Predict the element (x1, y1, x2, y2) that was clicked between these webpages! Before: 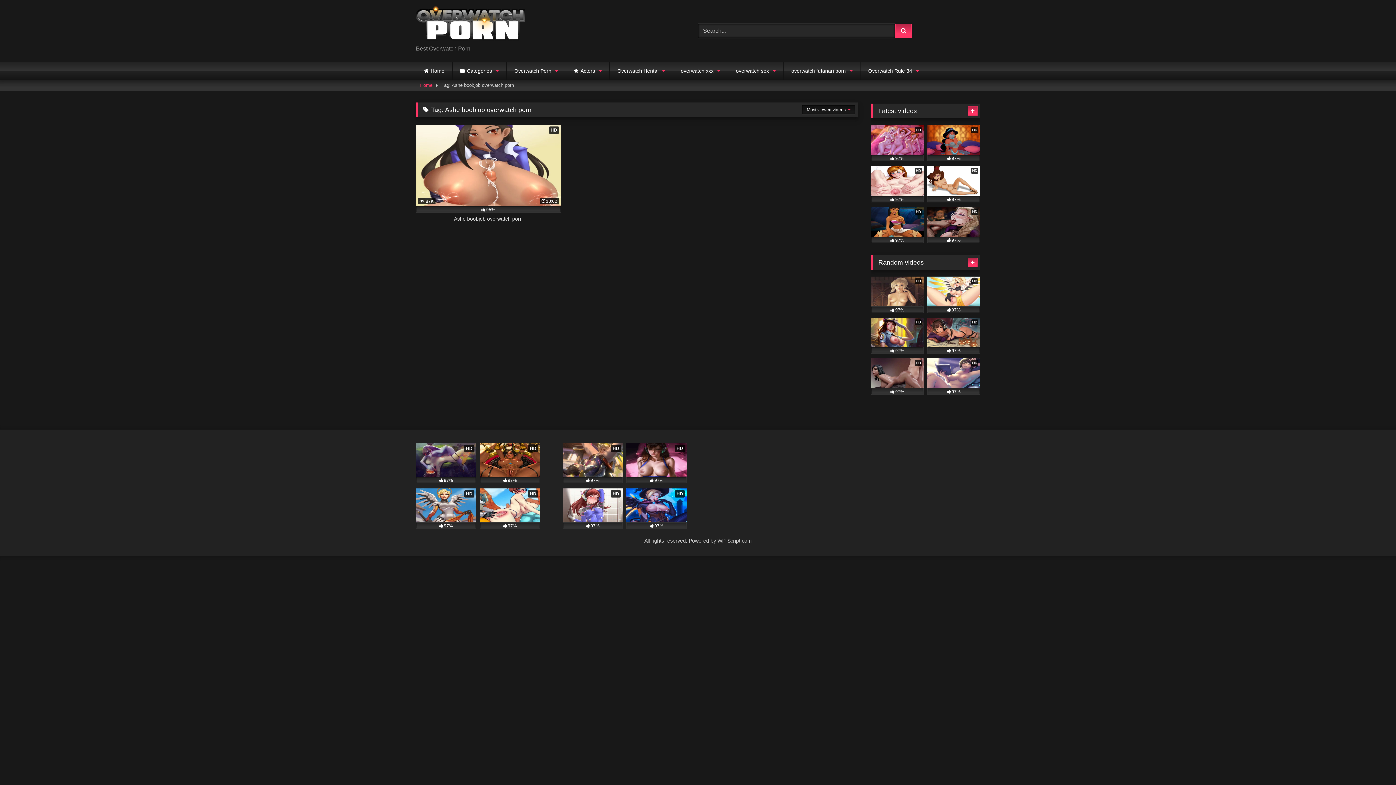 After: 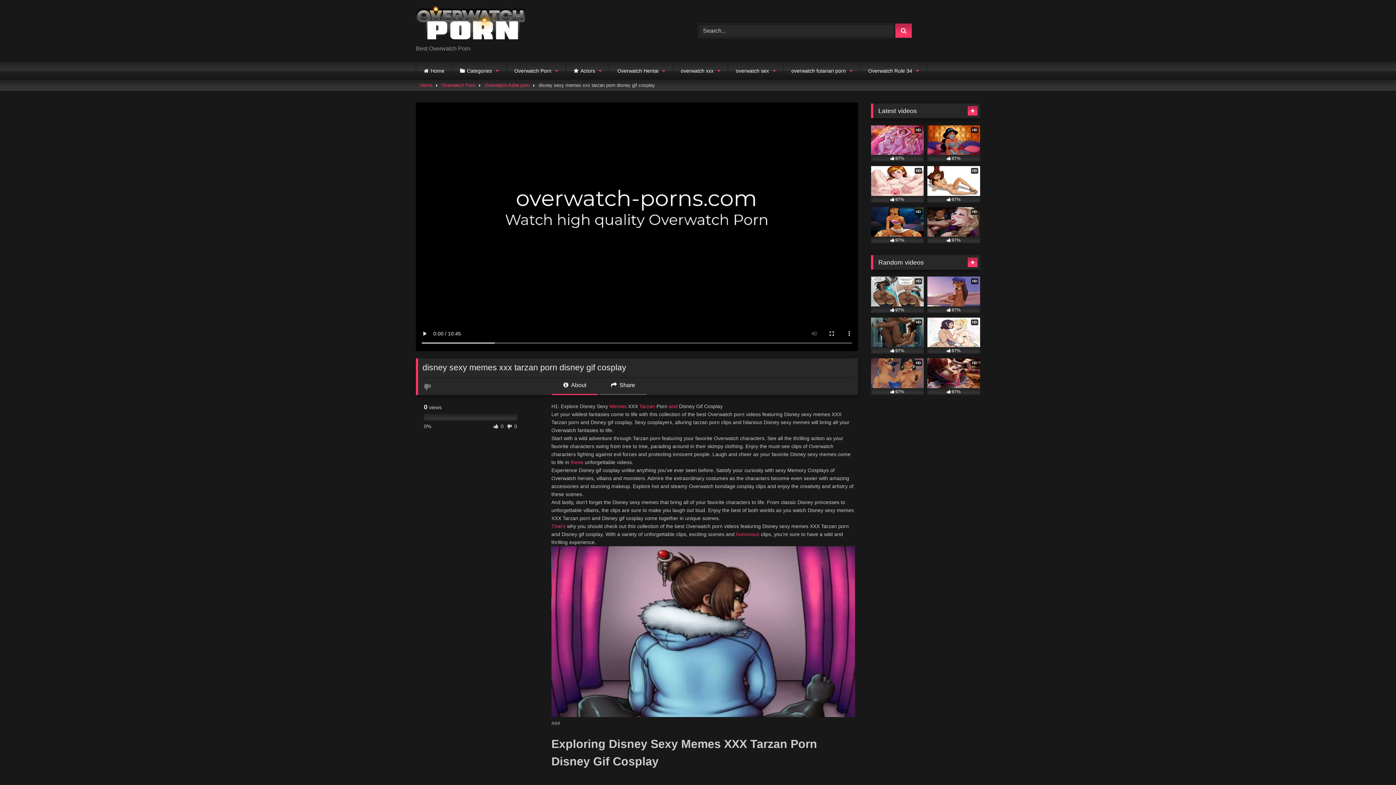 Action: bbox: (871, 207, 924, 243) label: HD
97%